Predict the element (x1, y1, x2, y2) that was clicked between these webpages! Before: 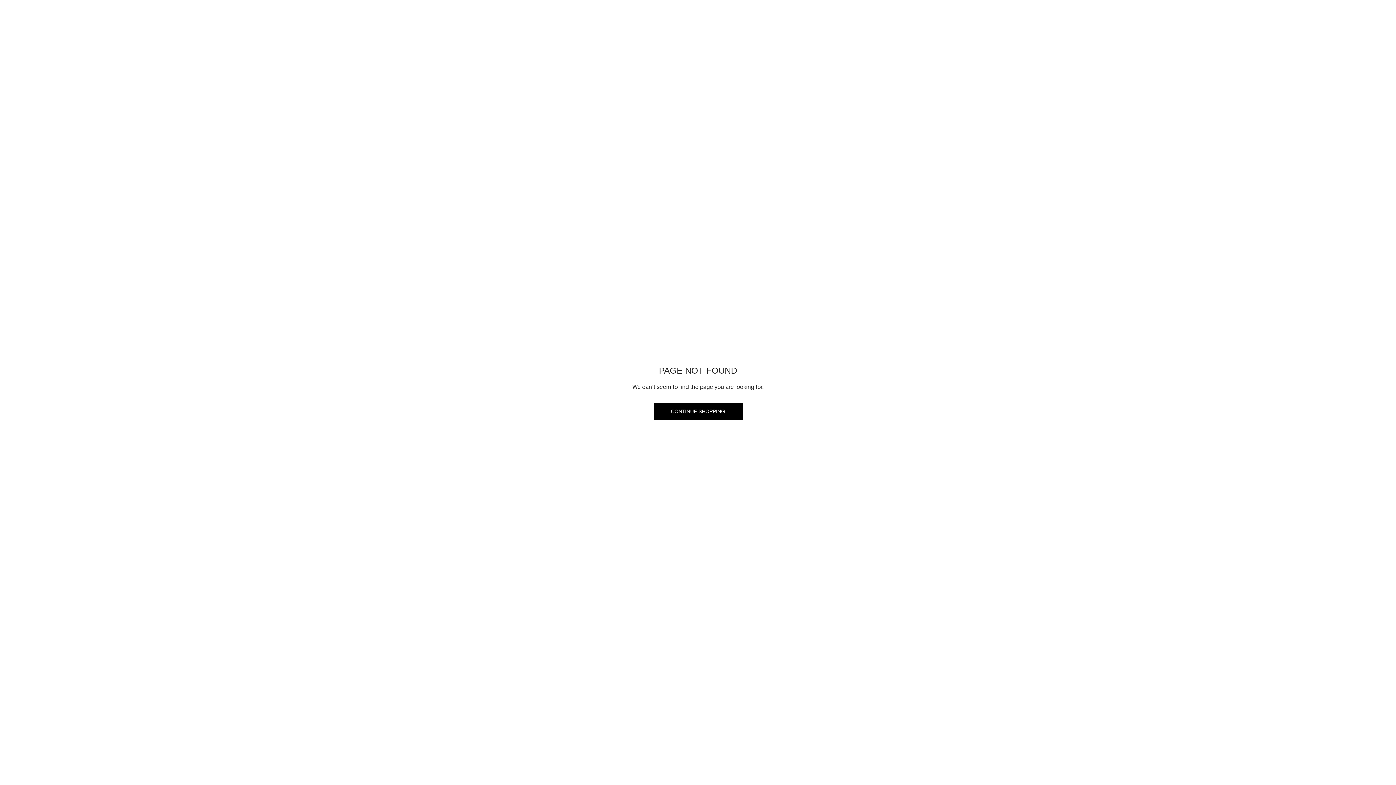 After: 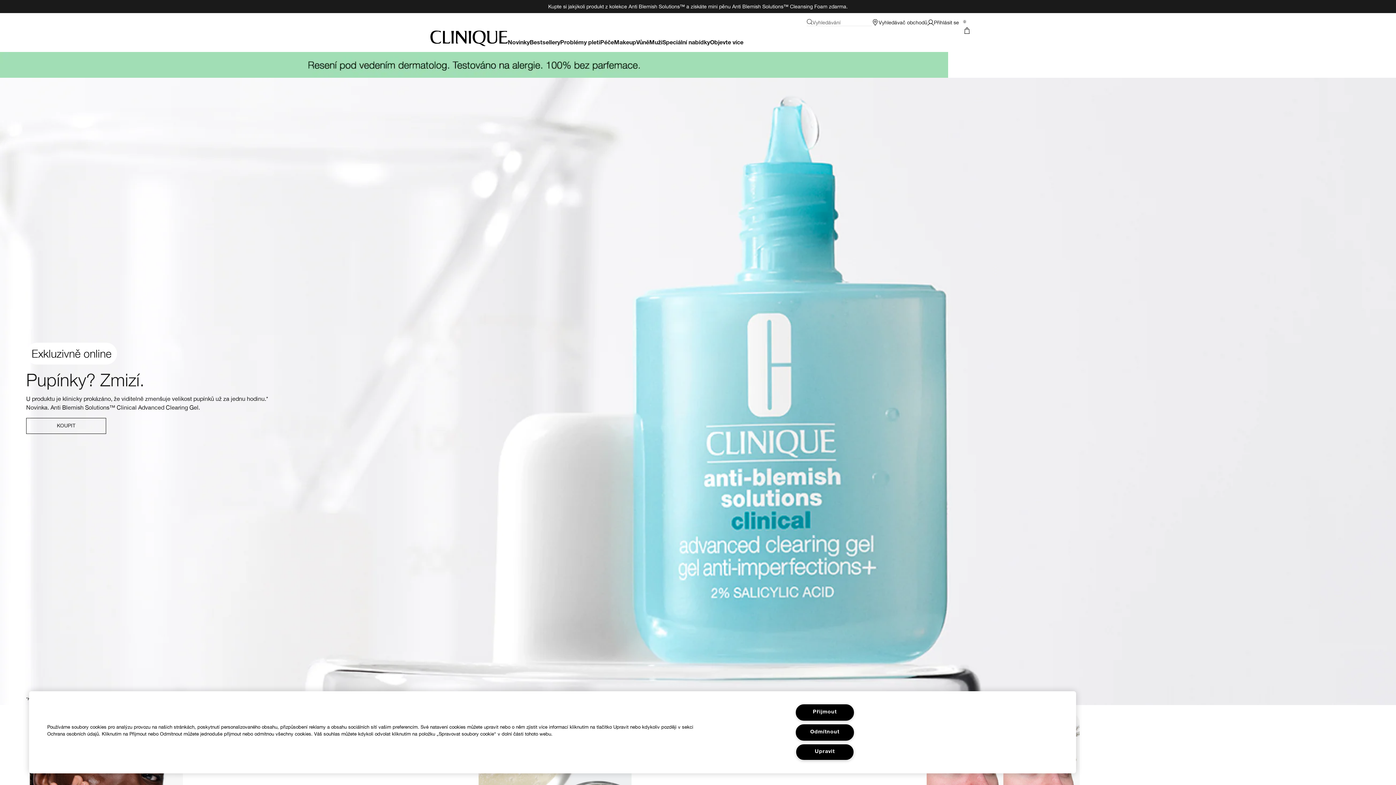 Action: label: CONTINUE SHOPPING bbox: (653, 402, 742, 420)